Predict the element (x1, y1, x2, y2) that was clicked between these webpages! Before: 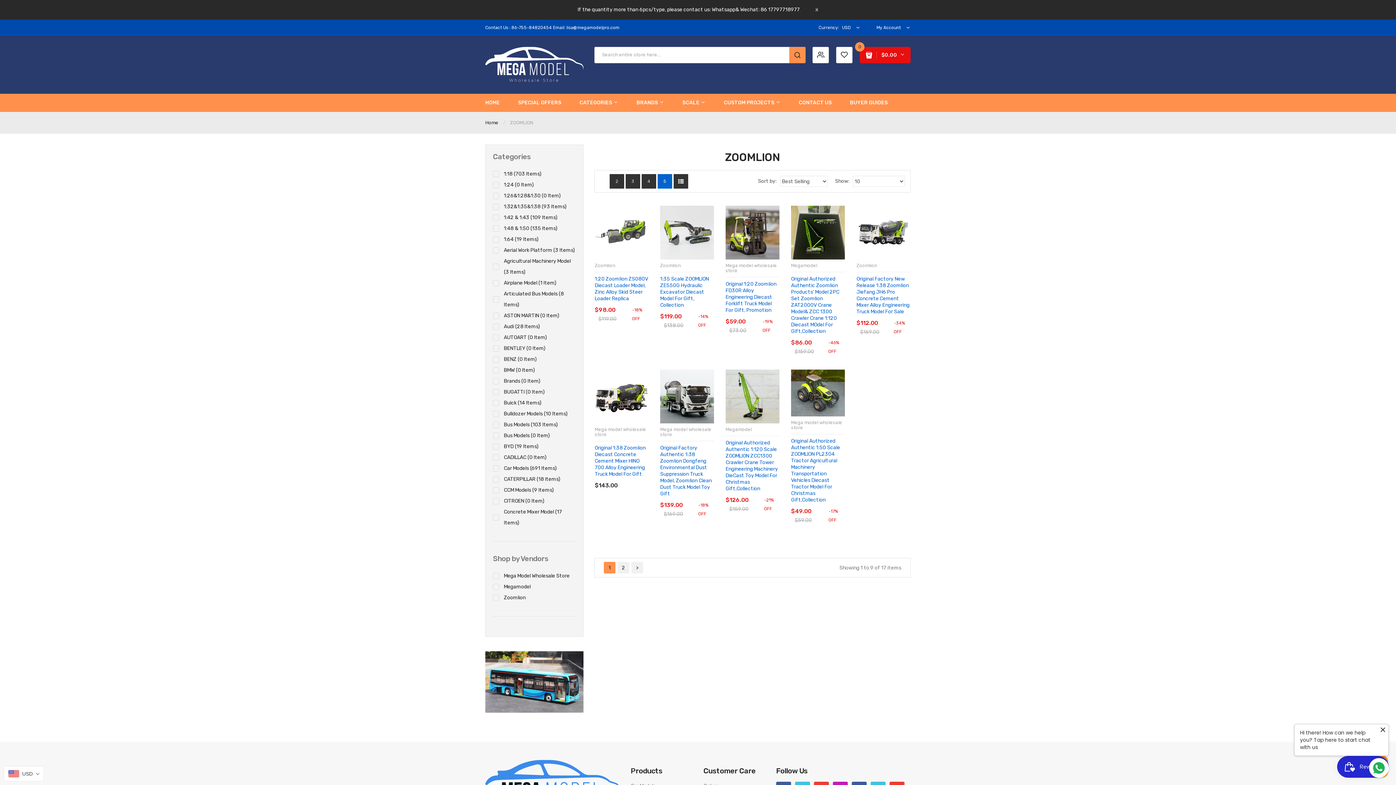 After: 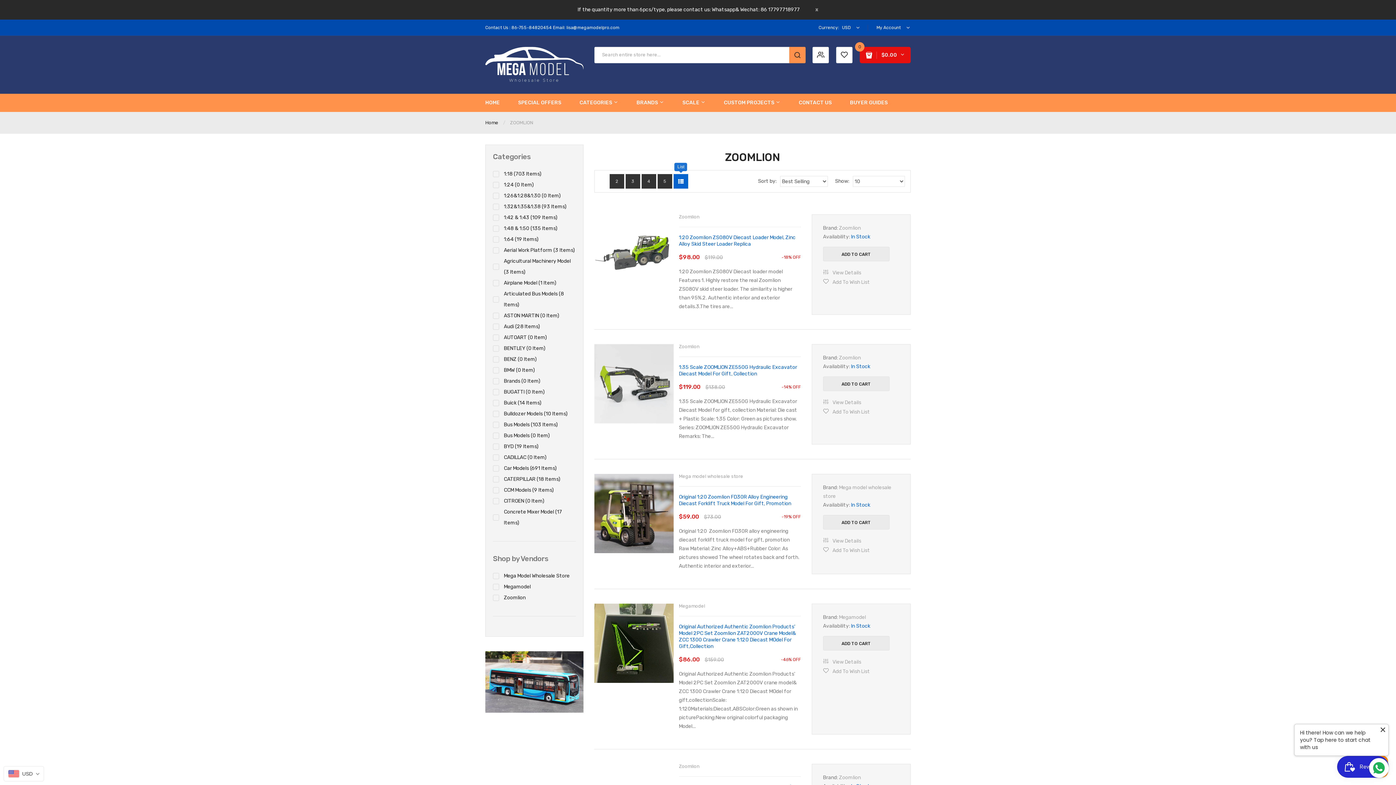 Action: bbox: (673, 174, 688, 188)